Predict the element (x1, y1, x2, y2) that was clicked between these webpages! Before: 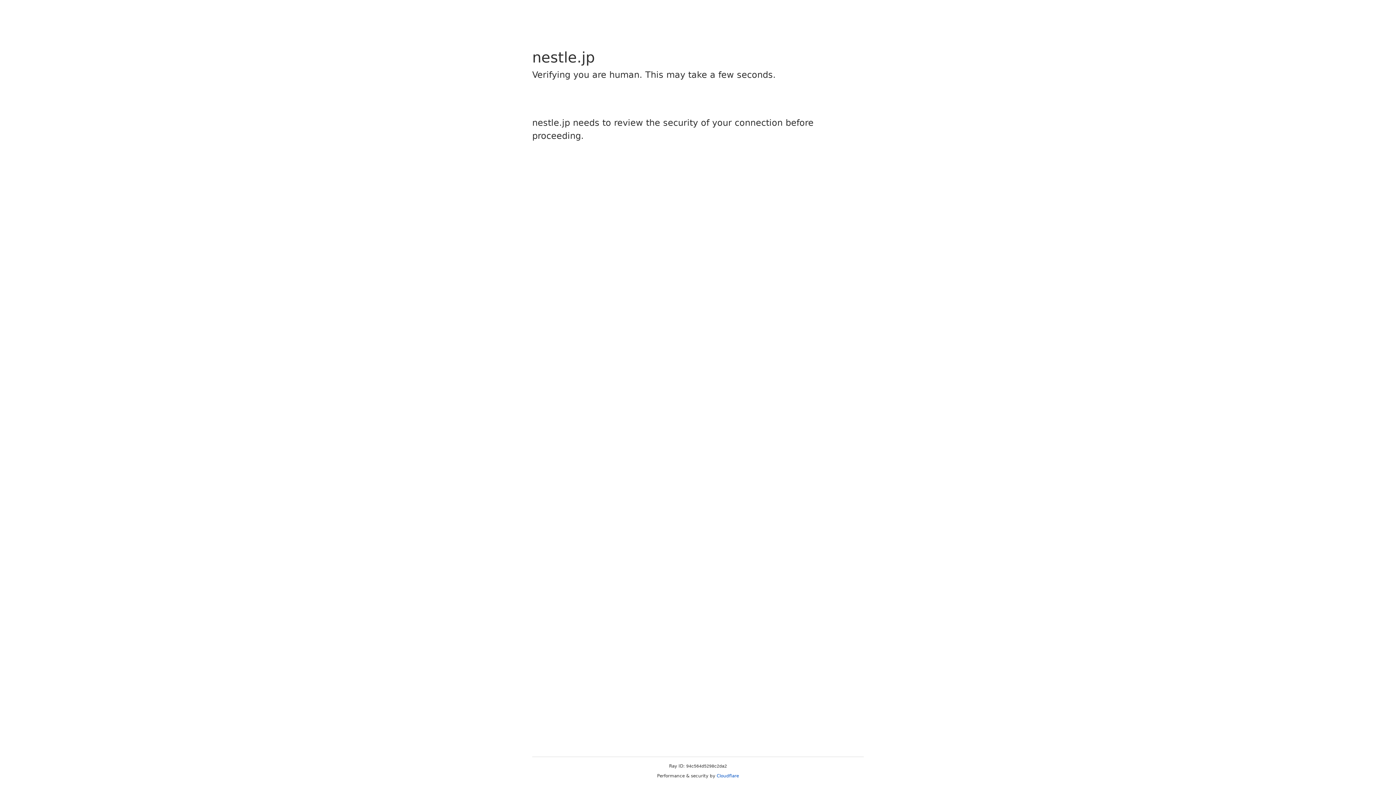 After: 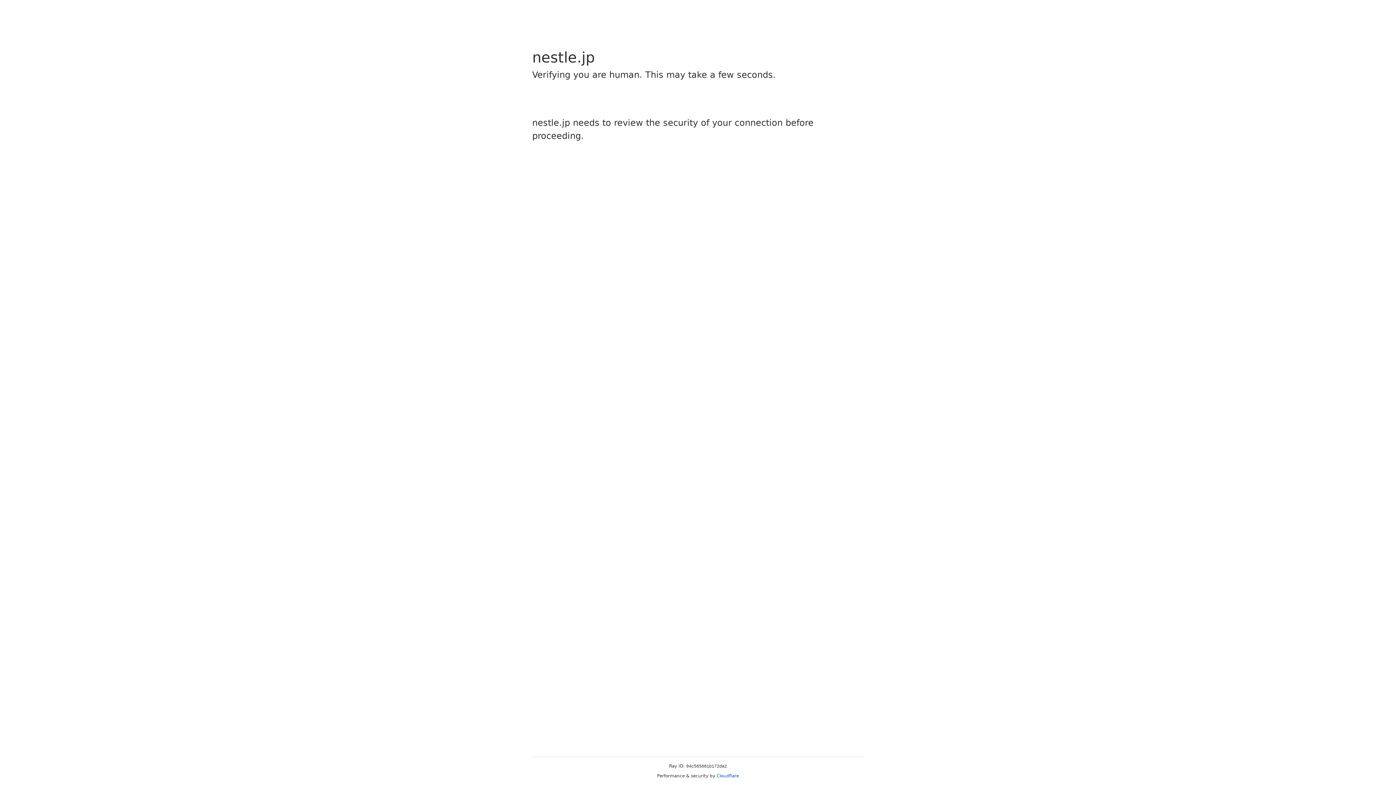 Action: bbox: (716, 773, 739, 778) label: Cloudflare